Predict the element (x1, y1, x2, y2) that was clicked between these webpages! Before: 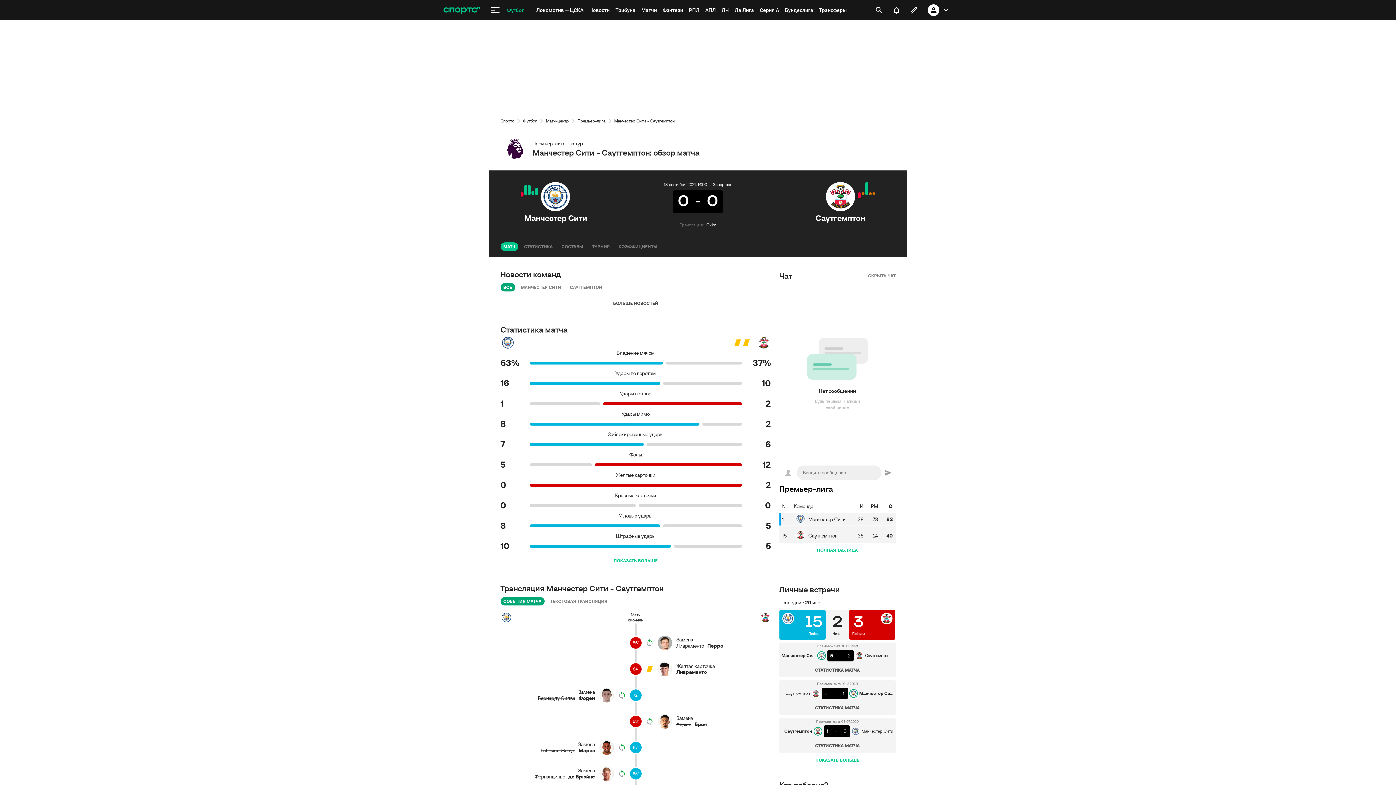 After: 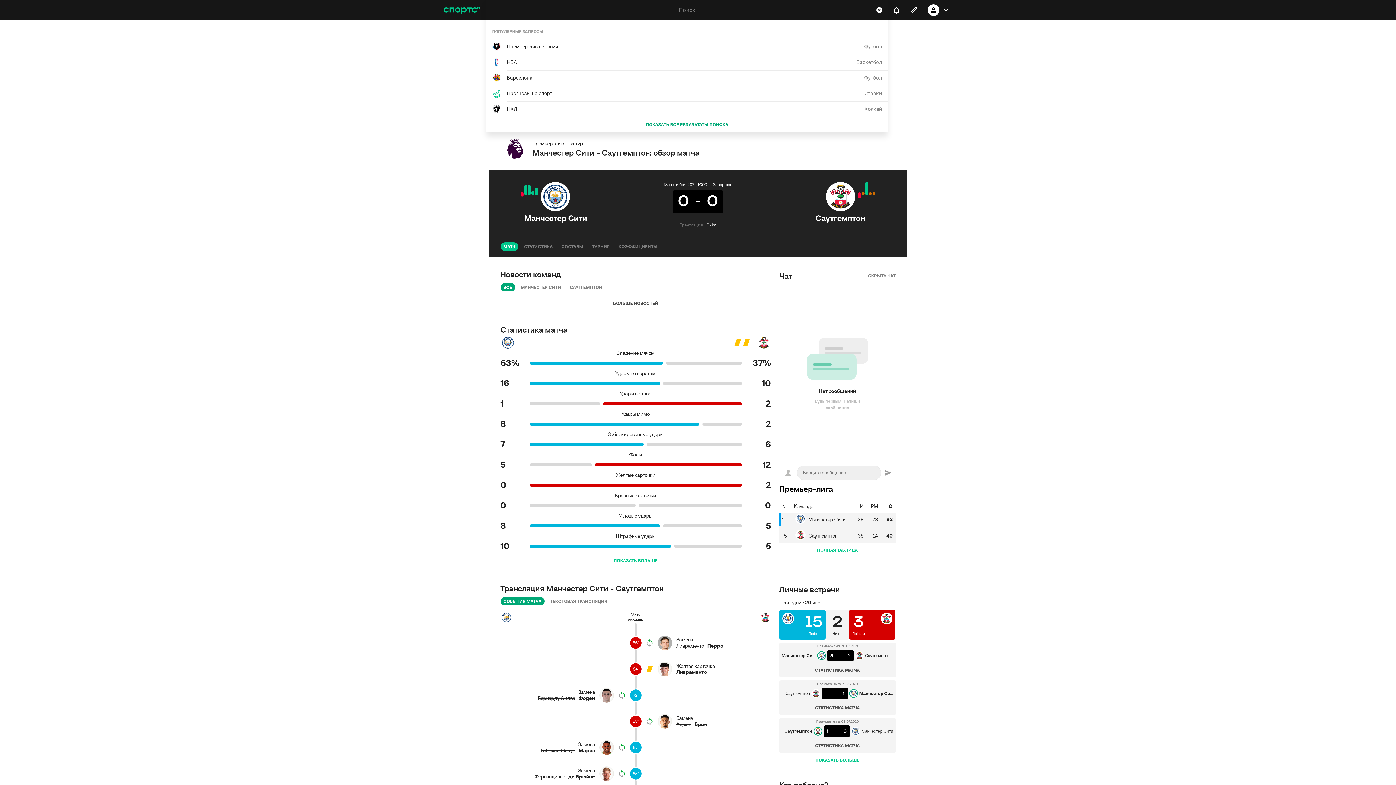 Action: label: открыть поиск bbox: (870, 1, 888, 18)